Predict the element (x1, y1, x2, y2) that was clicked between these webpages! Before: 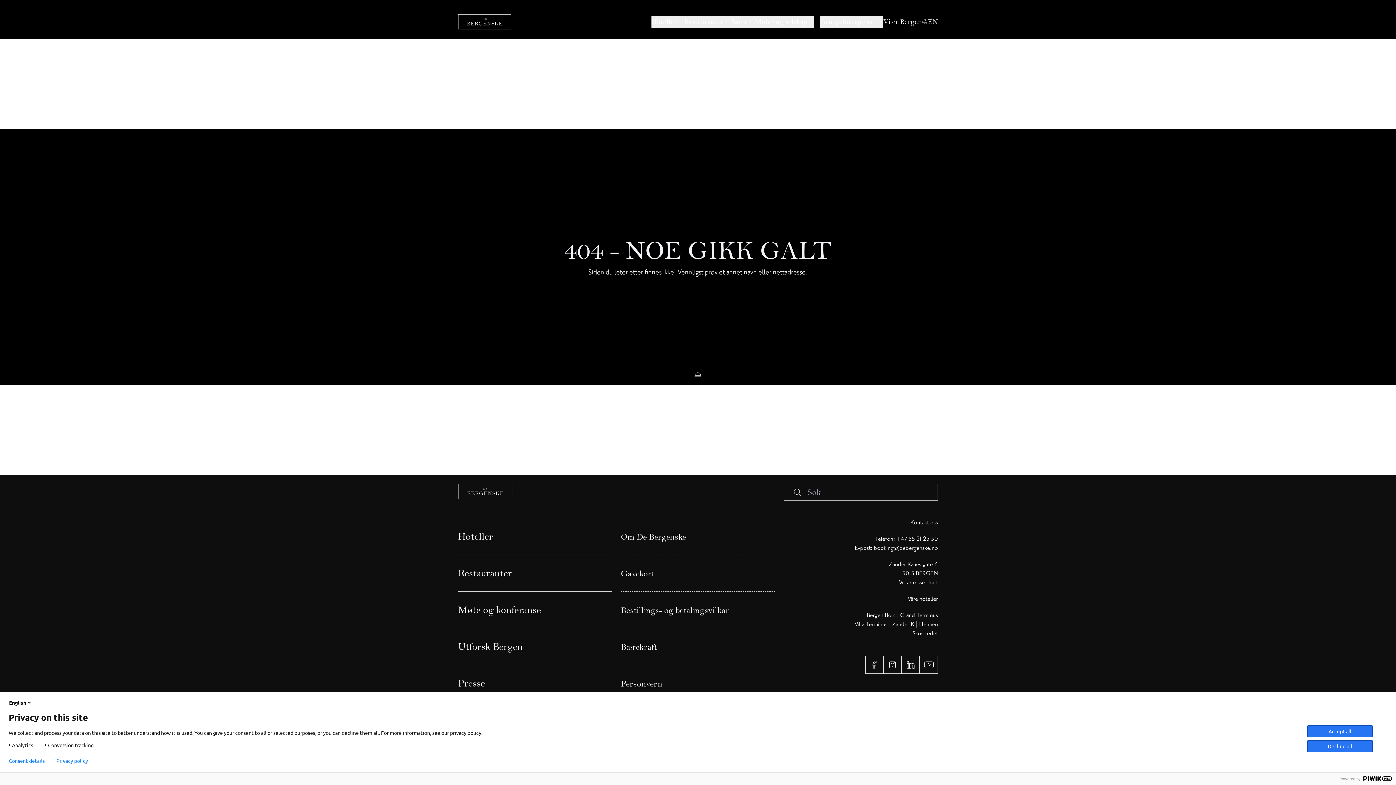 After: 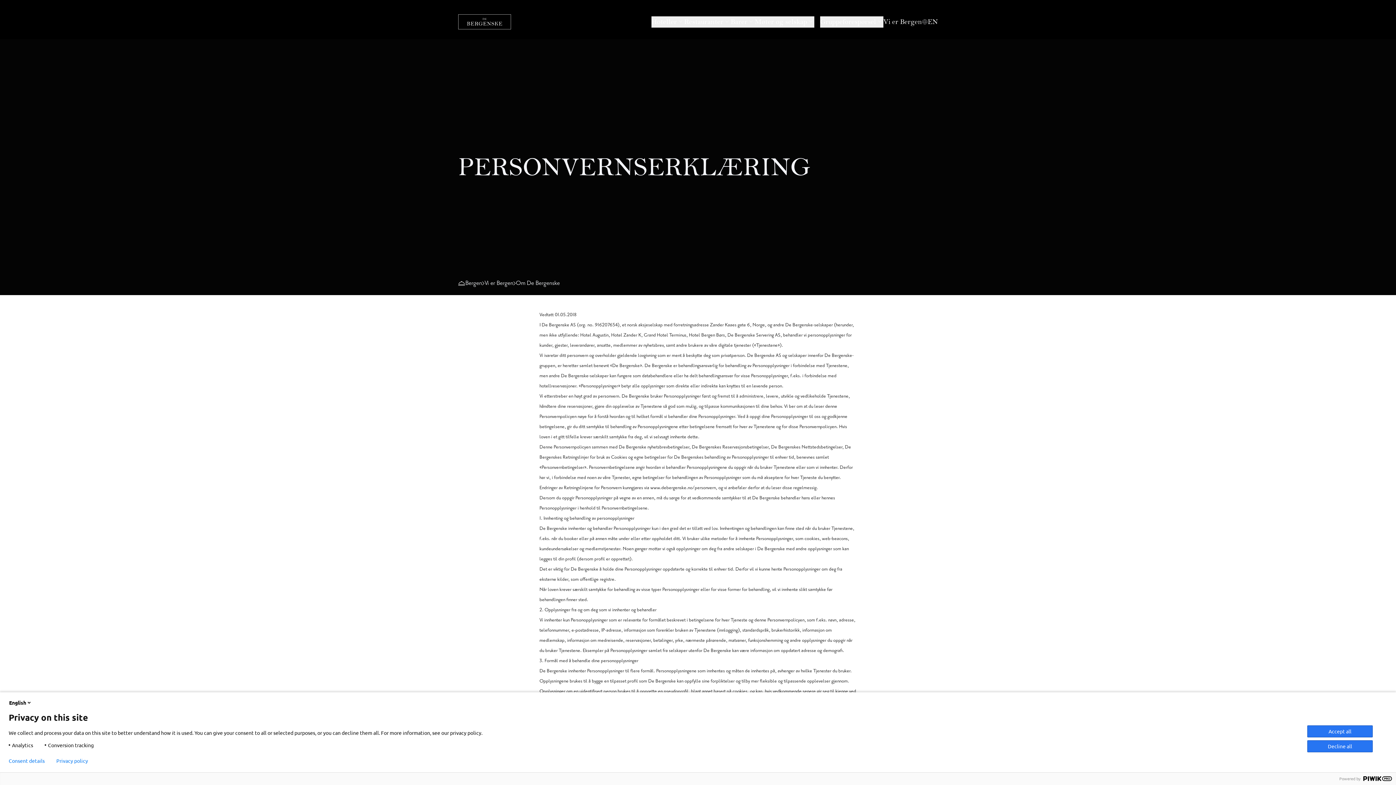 Action: label: Personvern bbox: (621, 665, 775, 701)